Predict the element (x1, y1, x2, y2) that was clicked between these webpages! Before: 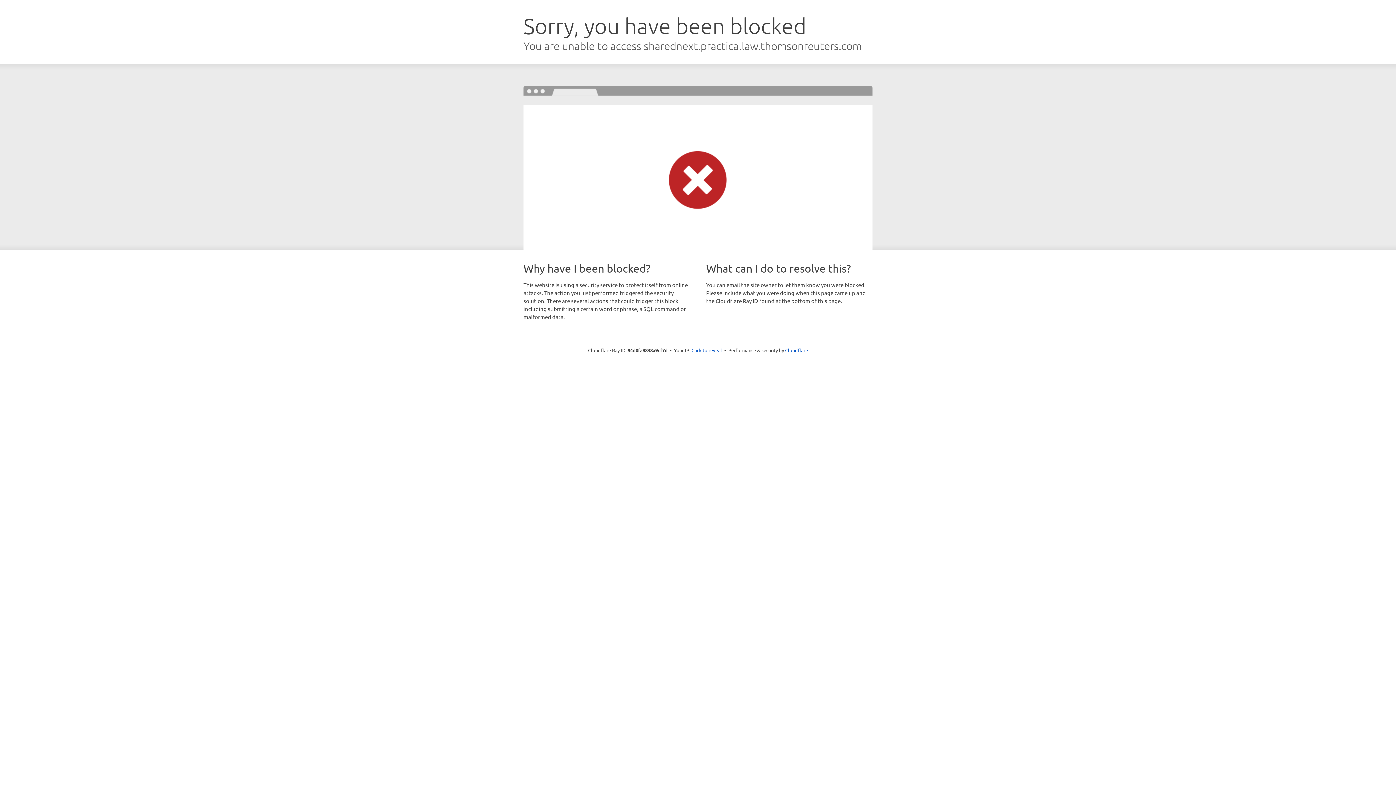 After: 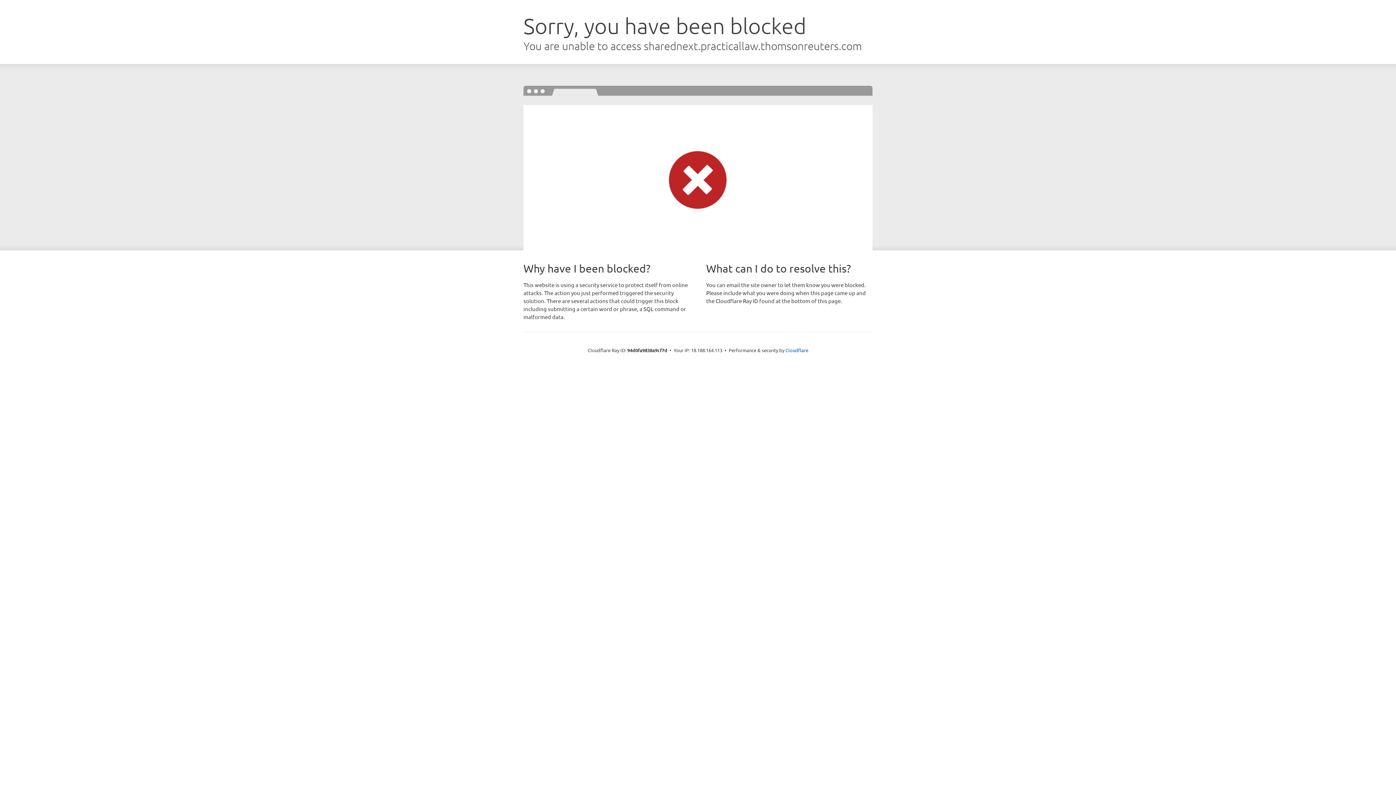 Action: bbox: (691, 346, 722, 353) label: Click to reveal